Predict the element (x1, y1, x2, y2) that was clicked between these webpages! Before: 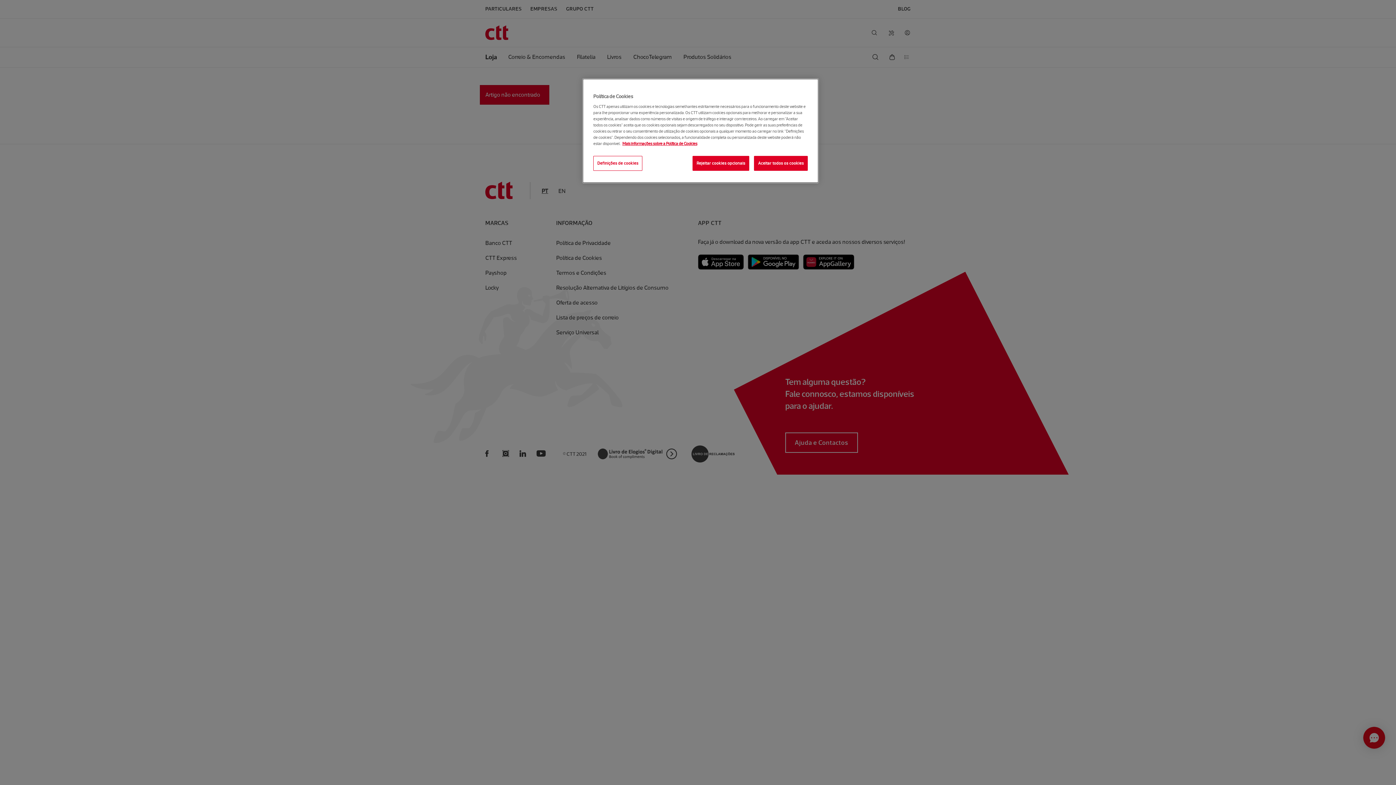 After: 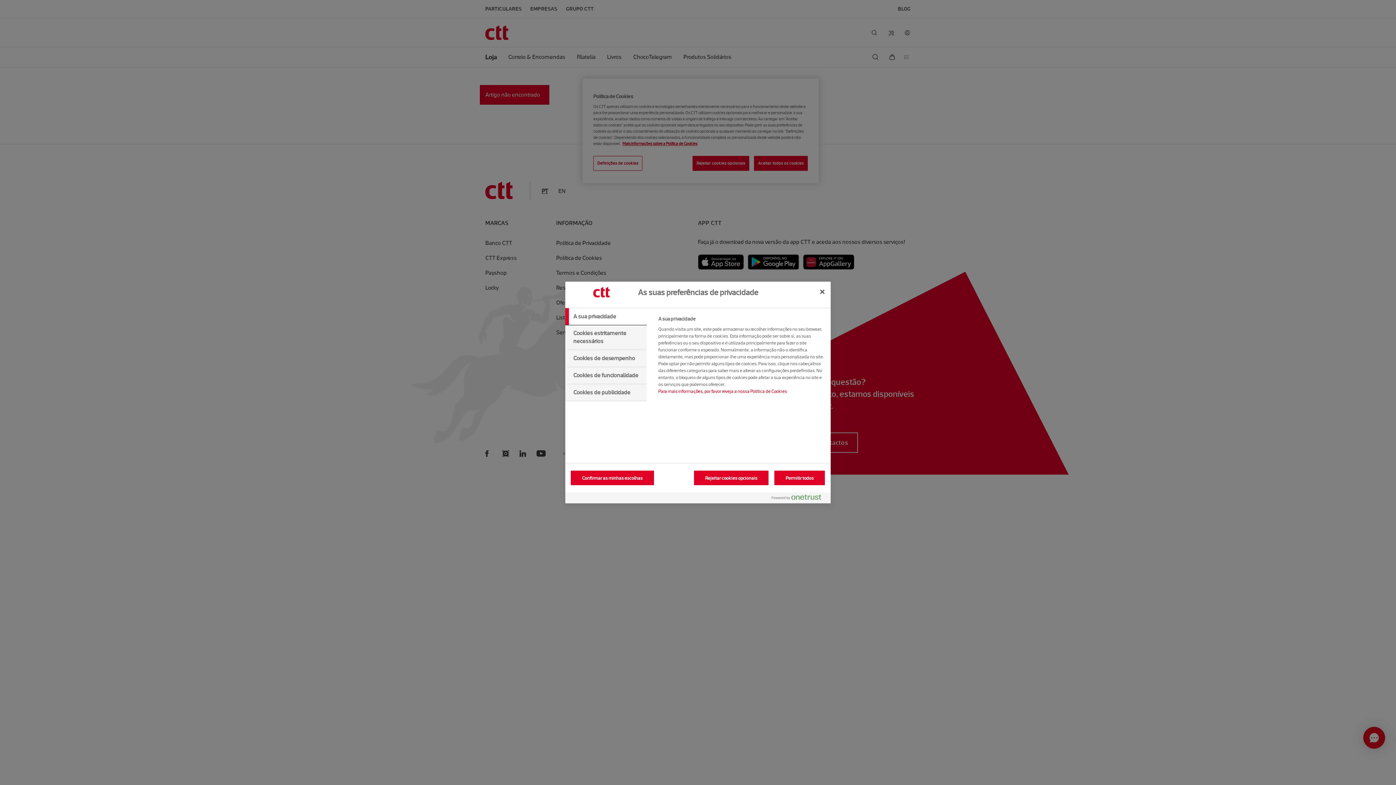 Action: bbox: (593, 156, 642, 170) label: Definições de cookies